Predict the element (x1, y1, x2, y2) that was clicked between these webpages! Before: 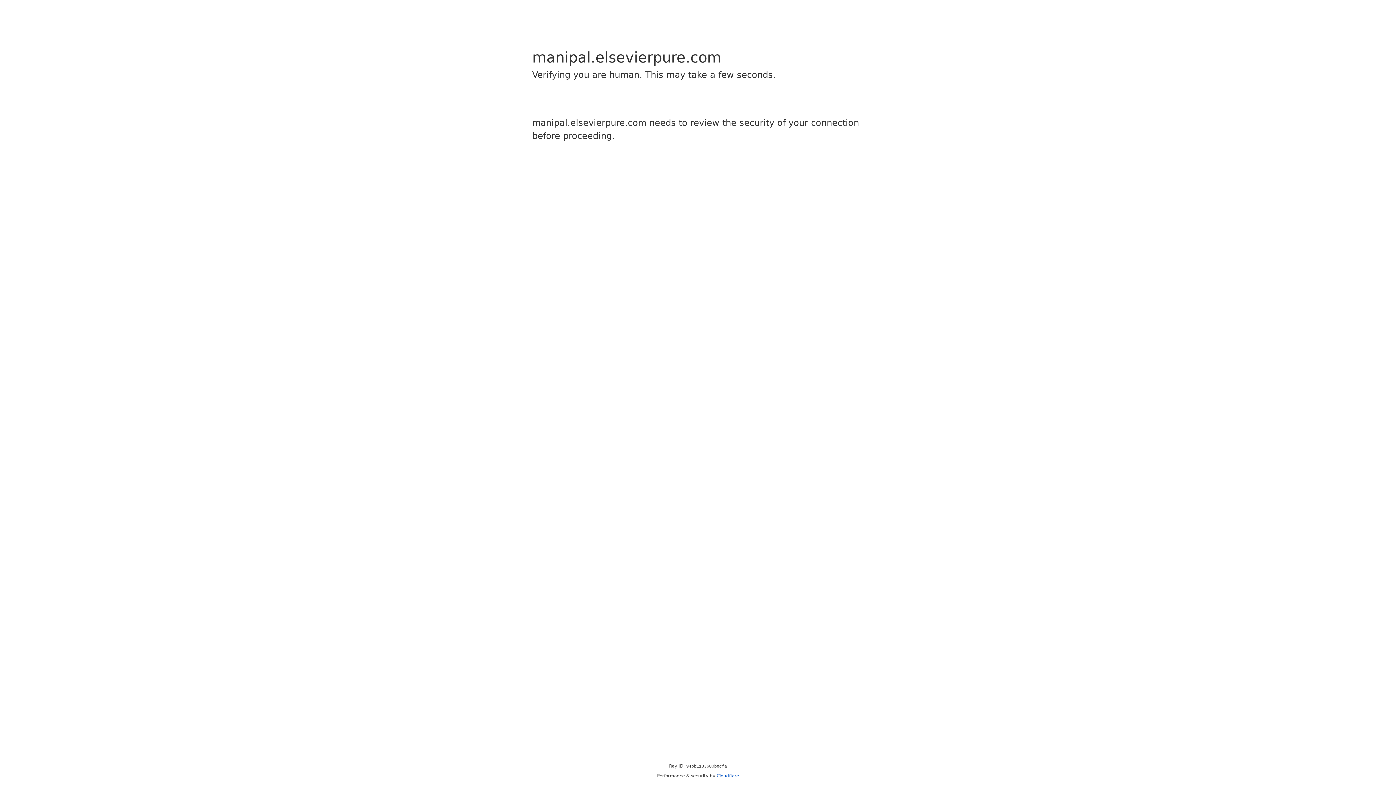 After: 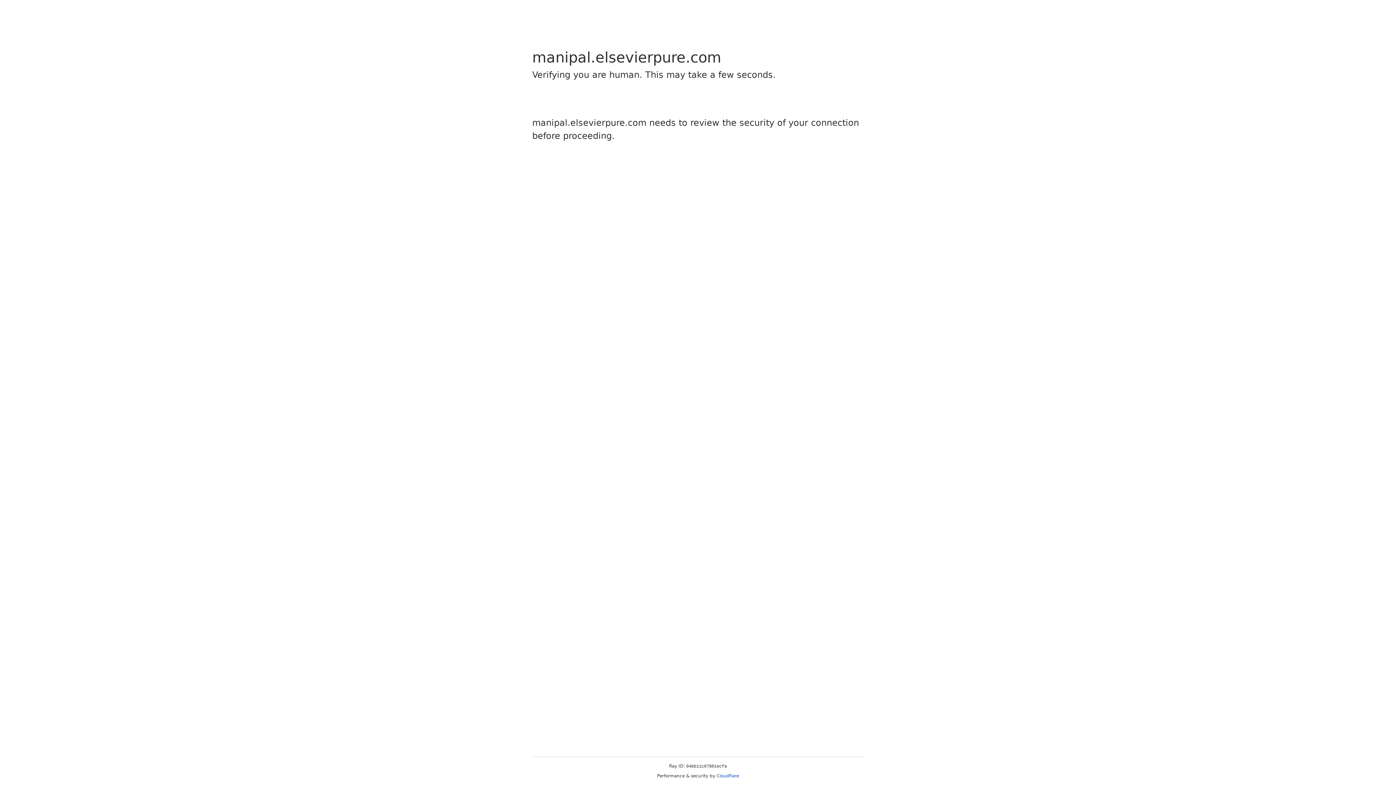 Action: label: Cloudflare bbox: (716, 773, 739, 778)